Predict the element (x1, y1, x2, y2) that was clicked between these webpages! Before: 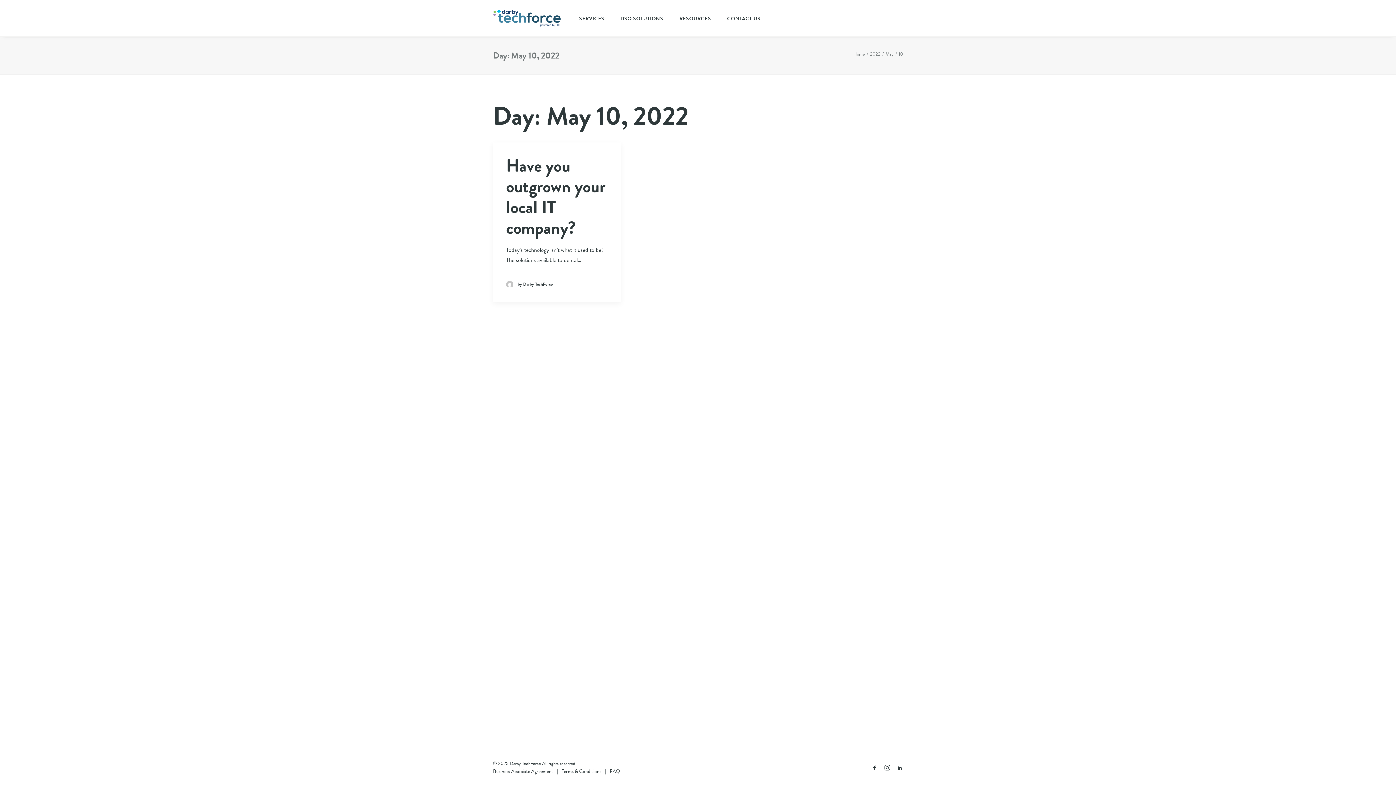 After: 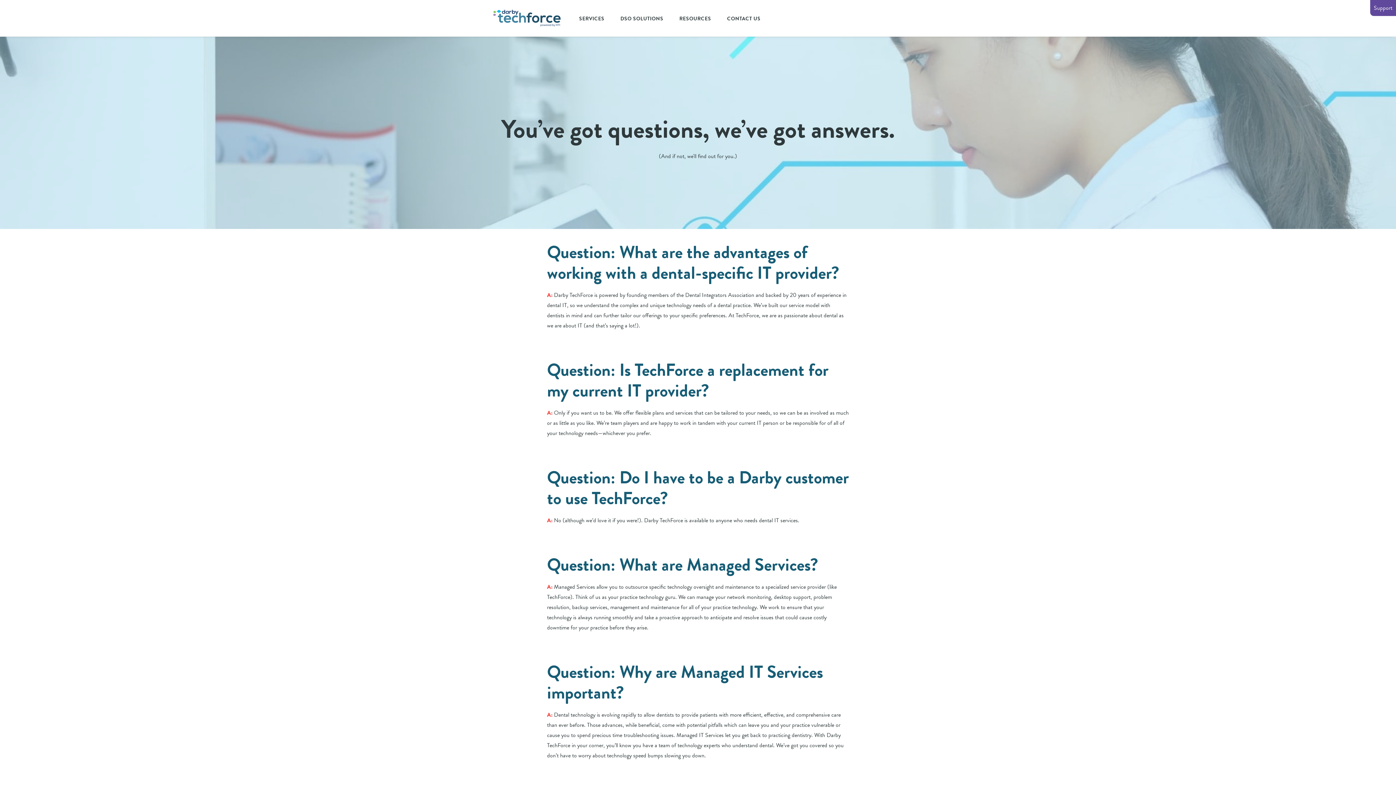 Action: bbox: (609, 768, 620, 775) label: FAQ